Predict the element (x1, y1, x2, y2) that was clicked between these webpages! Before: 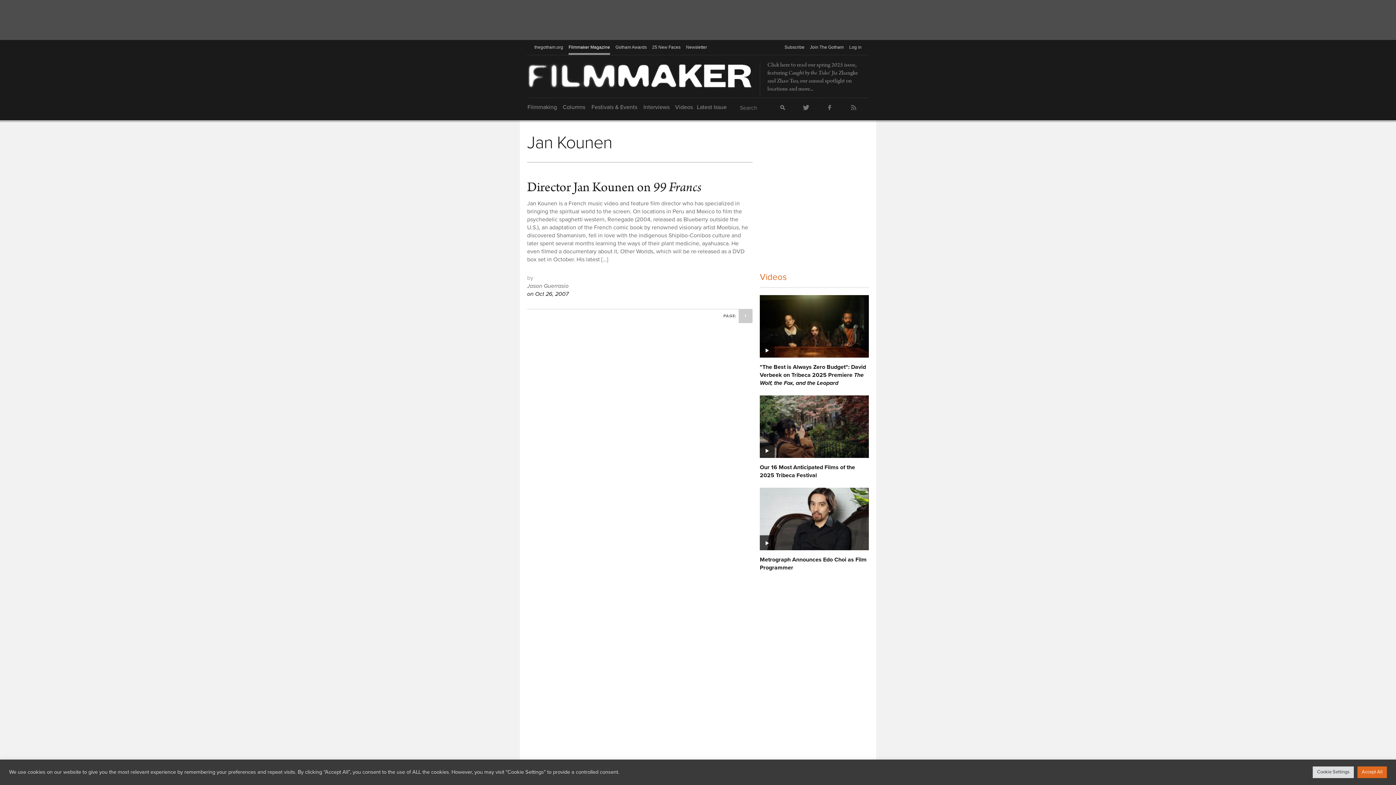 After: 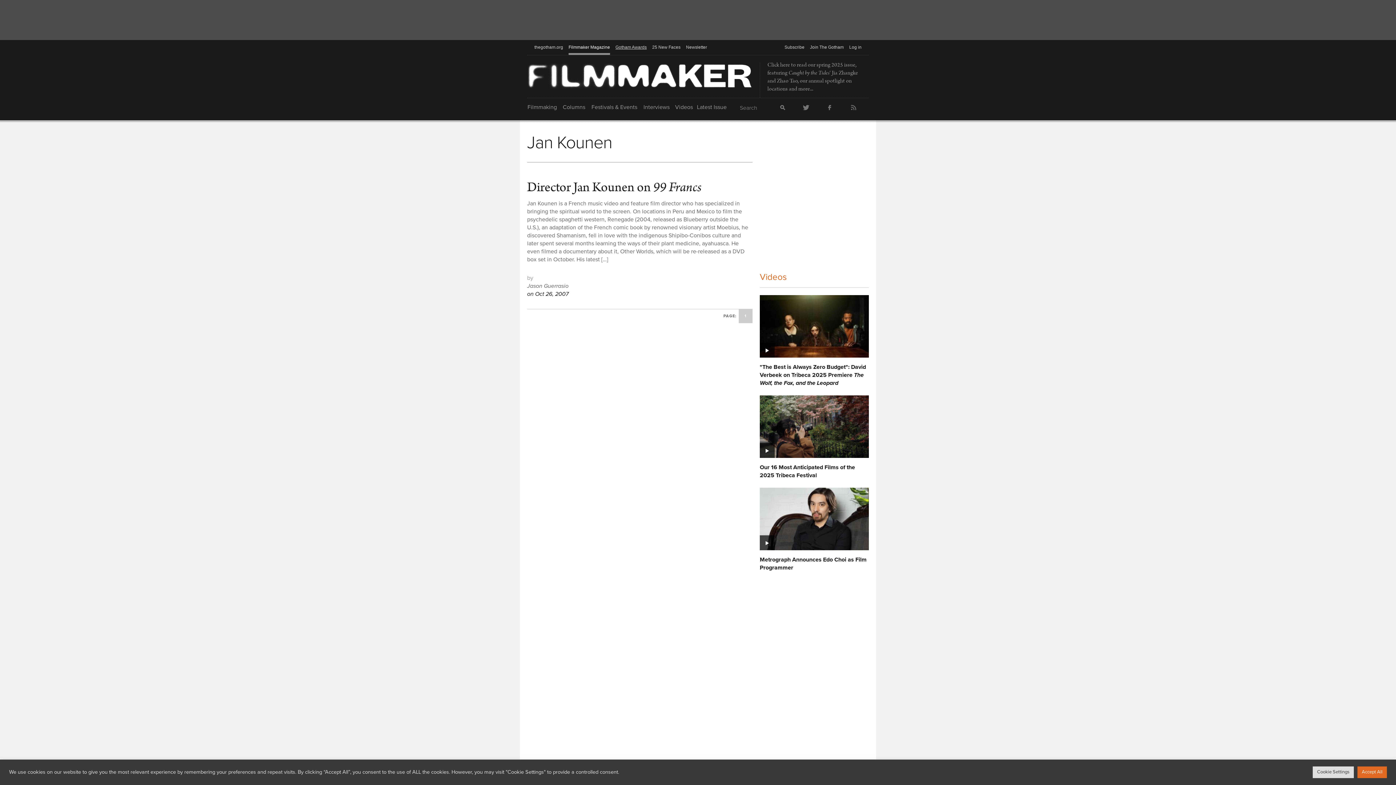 Action: bbox: (615, 40, 646, 55) label: Gotham Awards